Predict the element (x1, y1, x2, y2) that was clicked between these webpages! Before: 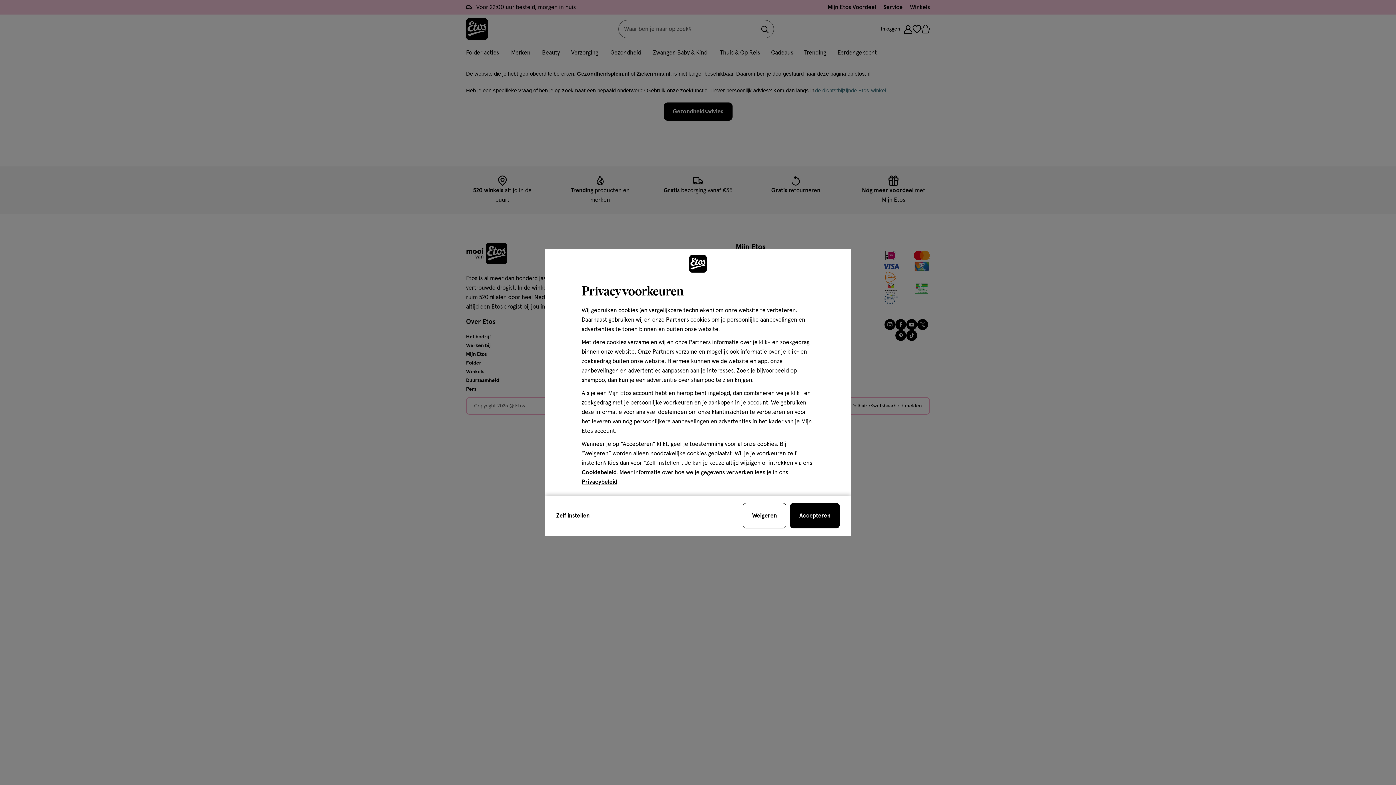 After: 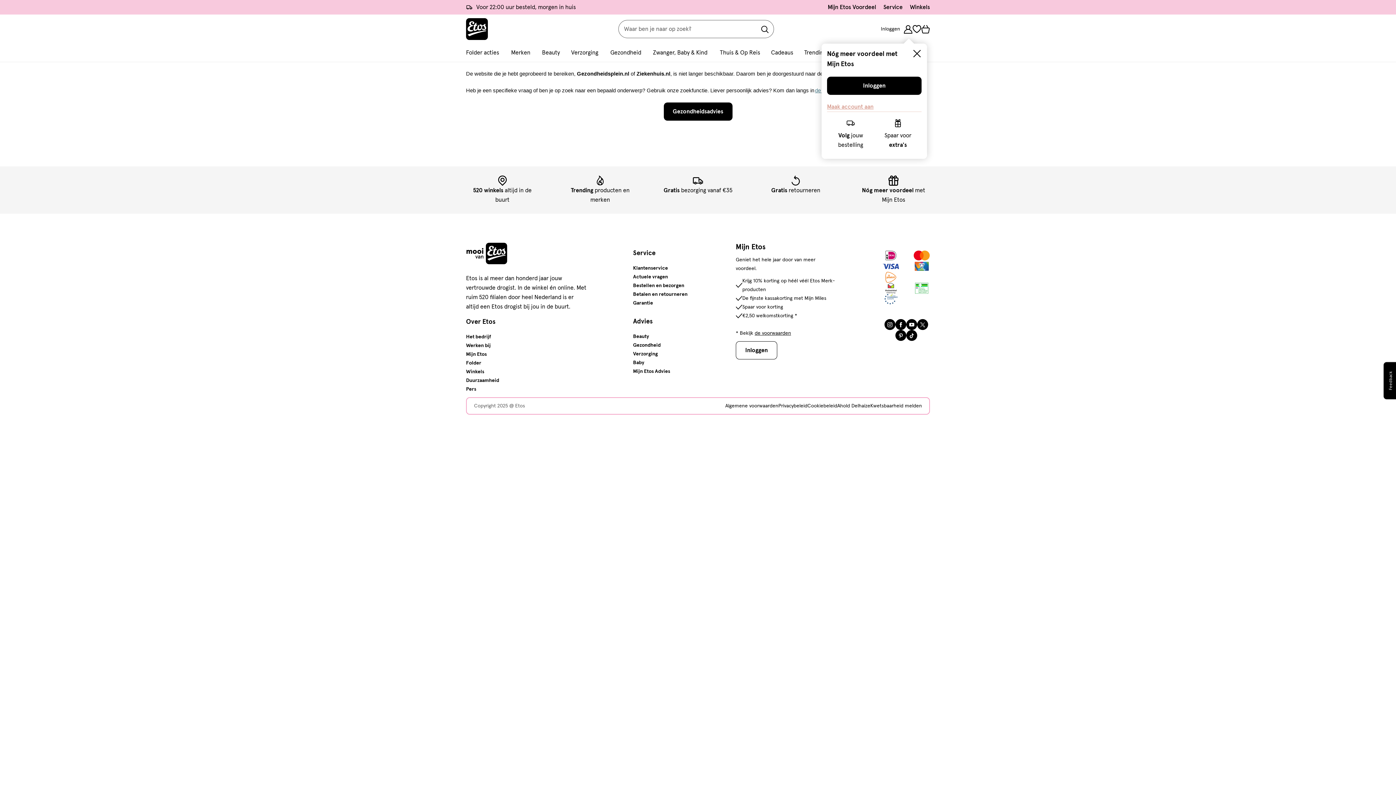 Action: label: sluit de cookiebar bbox: (790, 503, 840, 528)